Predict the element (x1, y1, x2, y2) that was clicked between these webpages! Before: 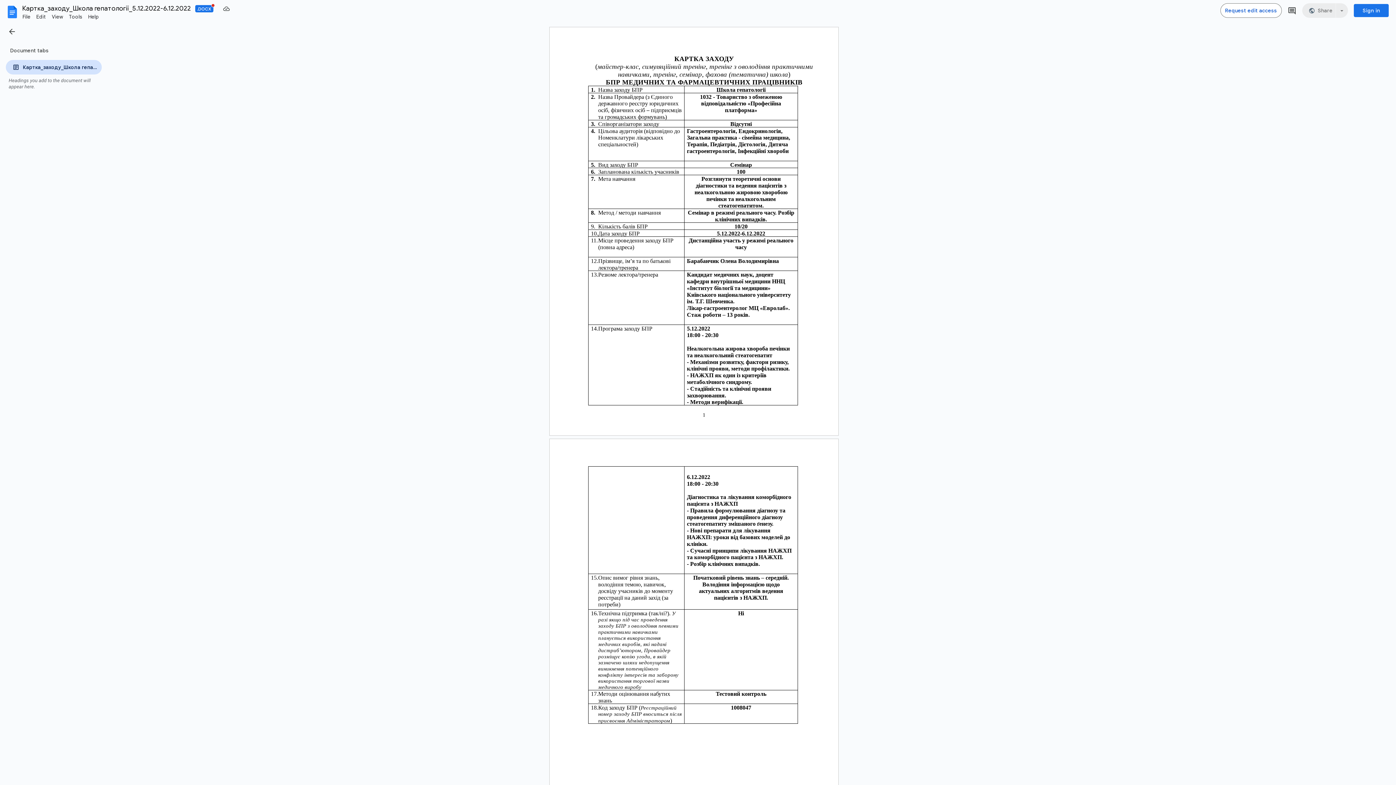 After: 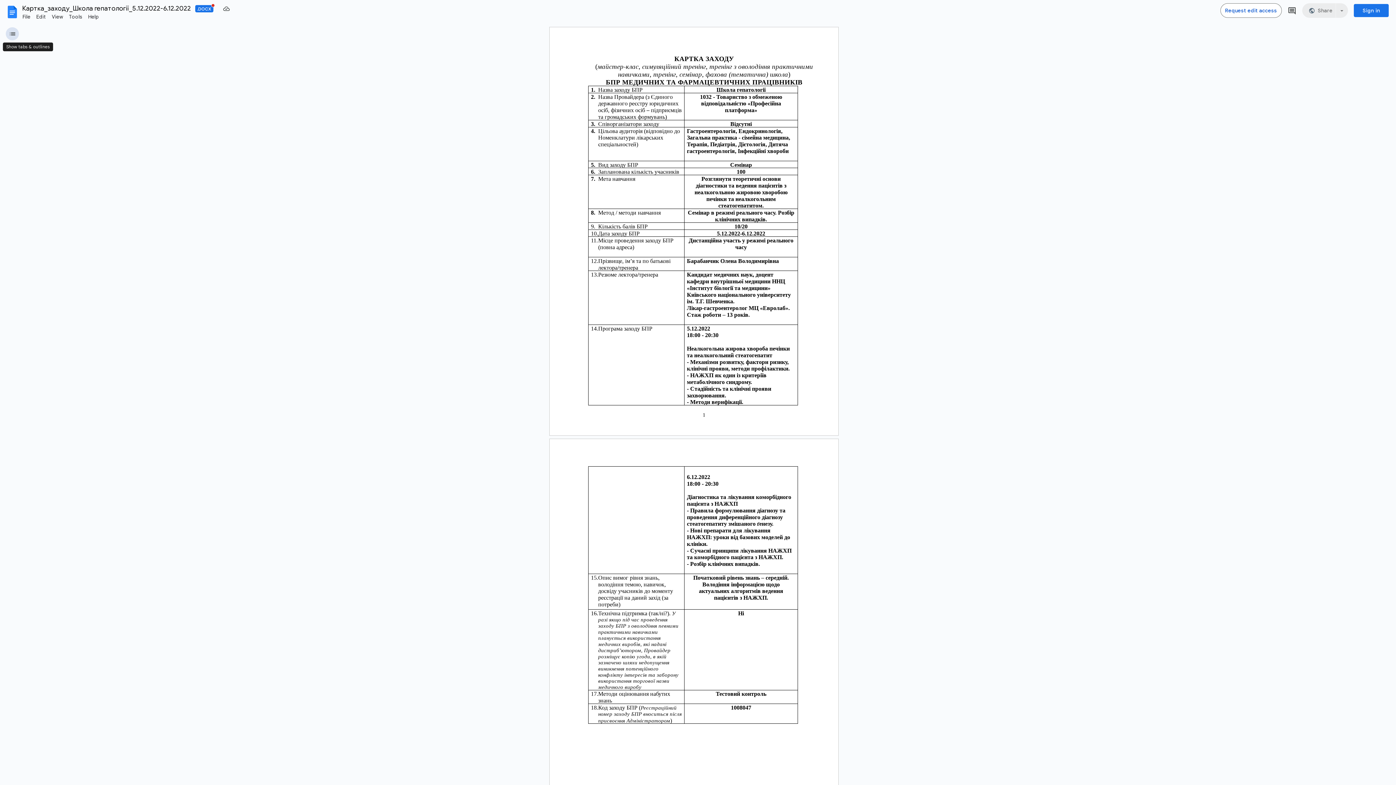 Action: bbox: (0, 24, 21, 38) label: Hide tabs & outlines